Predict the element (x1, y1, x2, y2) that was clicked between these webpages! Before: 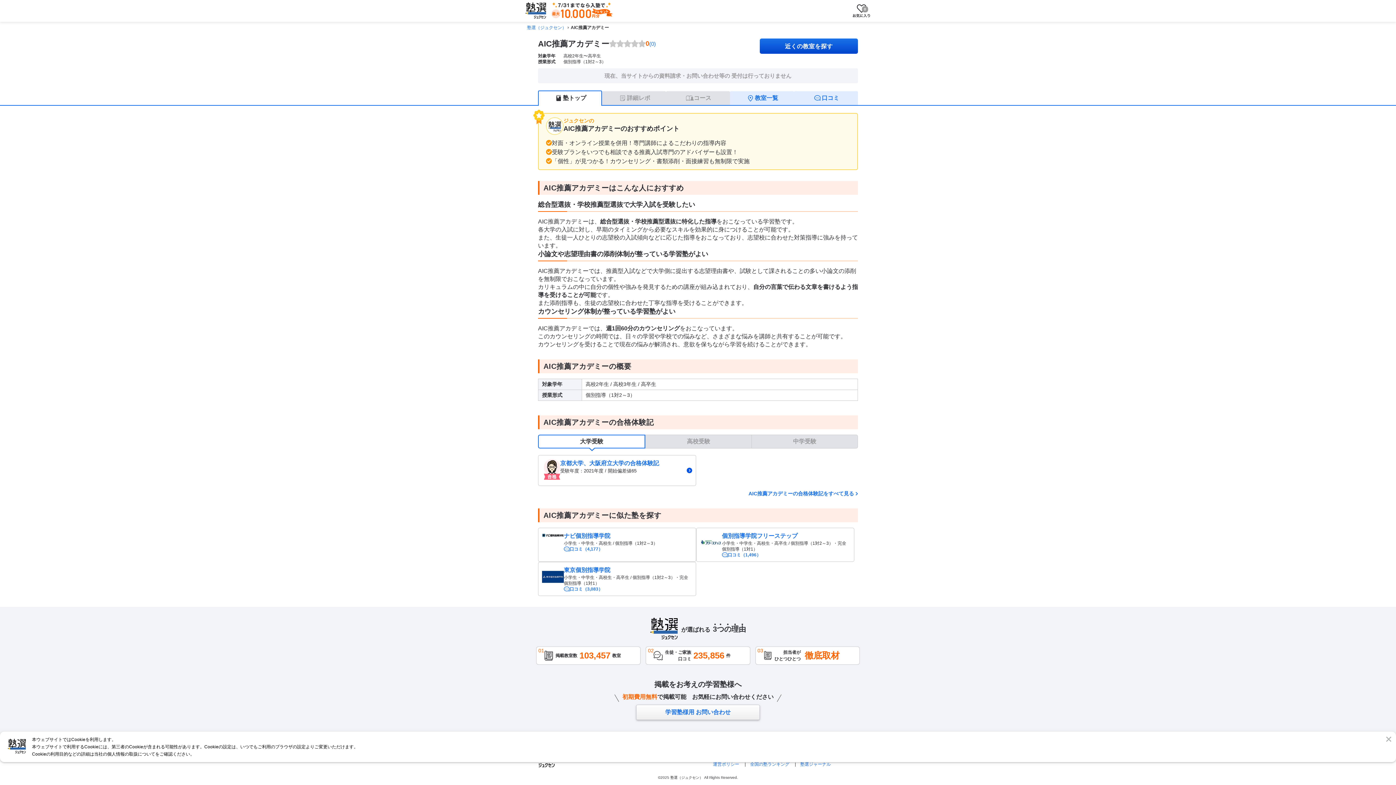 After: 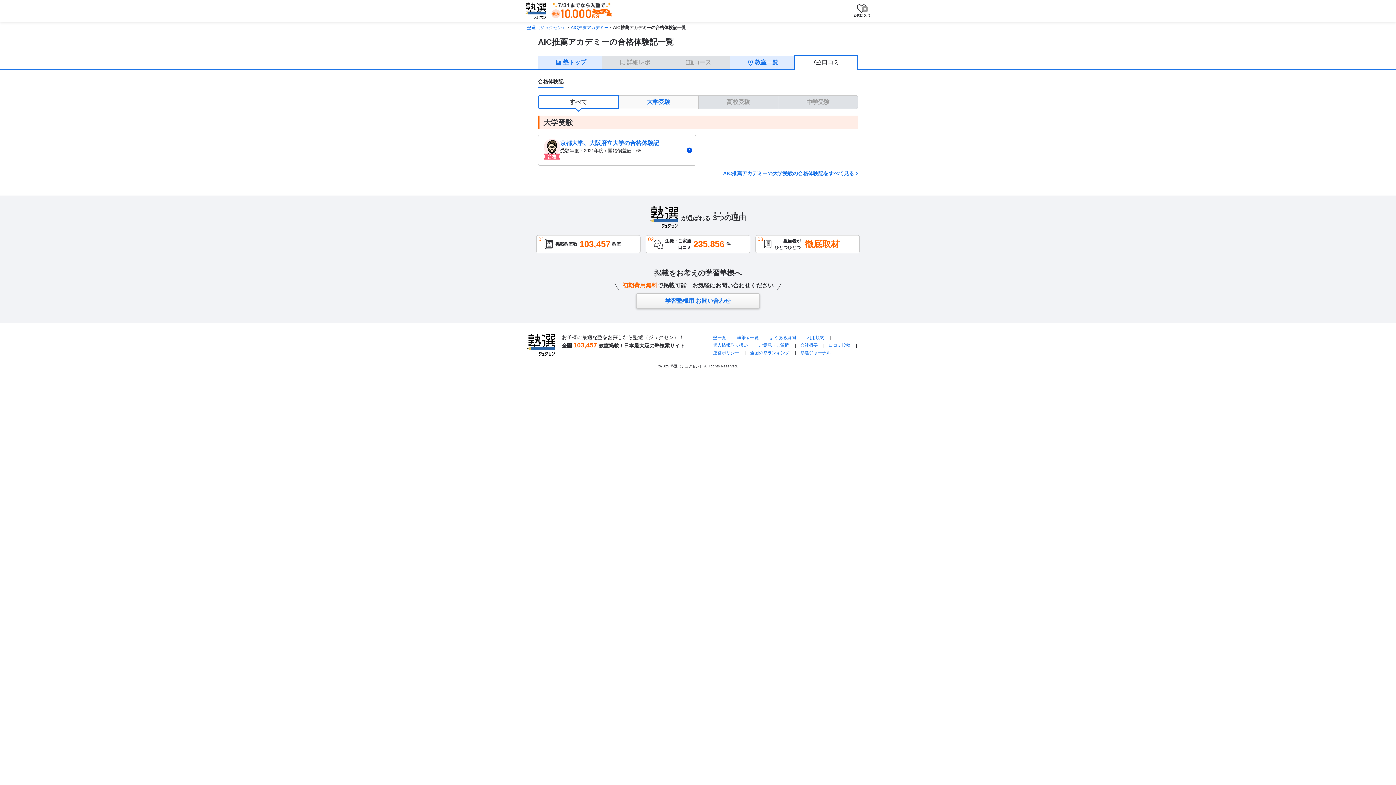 Action: bbox: (794, 91, 858, 105) label: 口コミ